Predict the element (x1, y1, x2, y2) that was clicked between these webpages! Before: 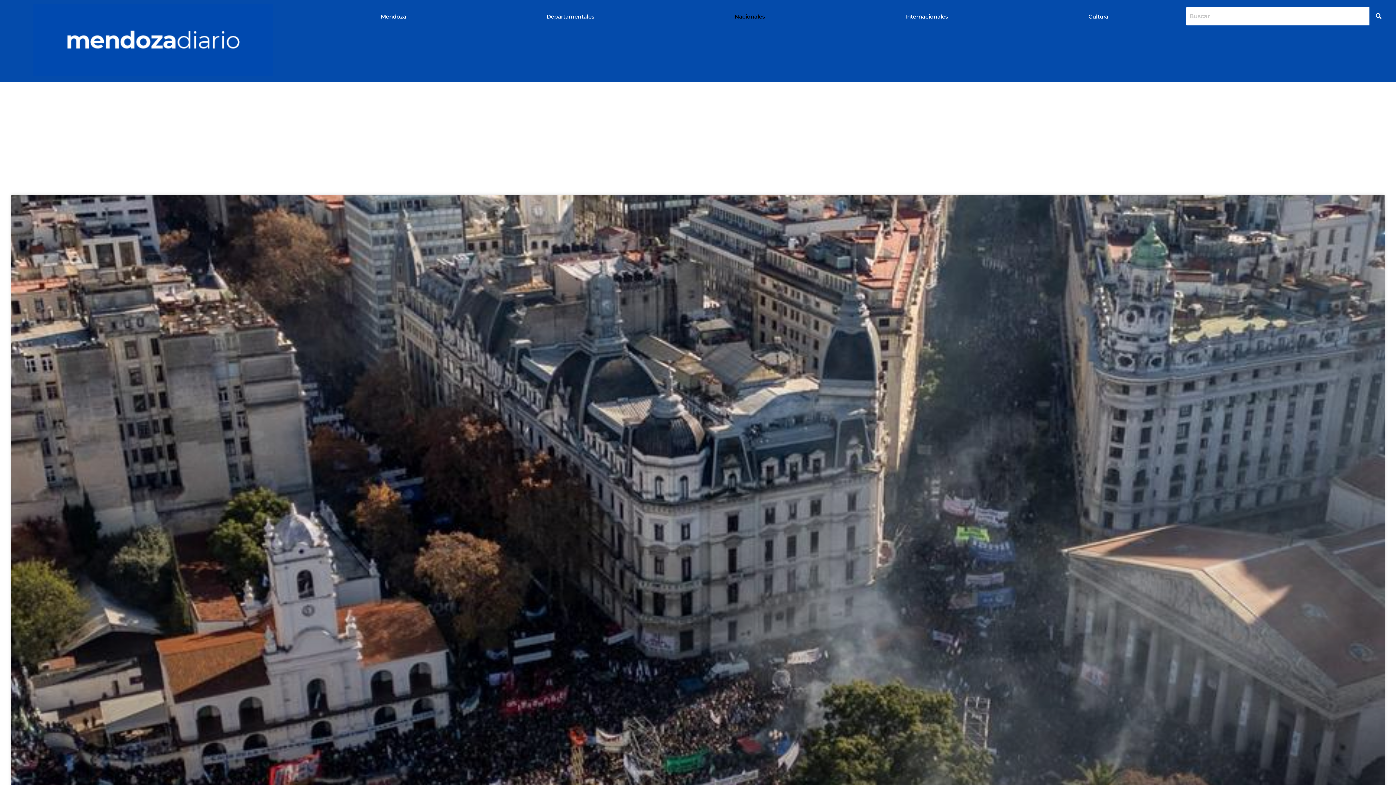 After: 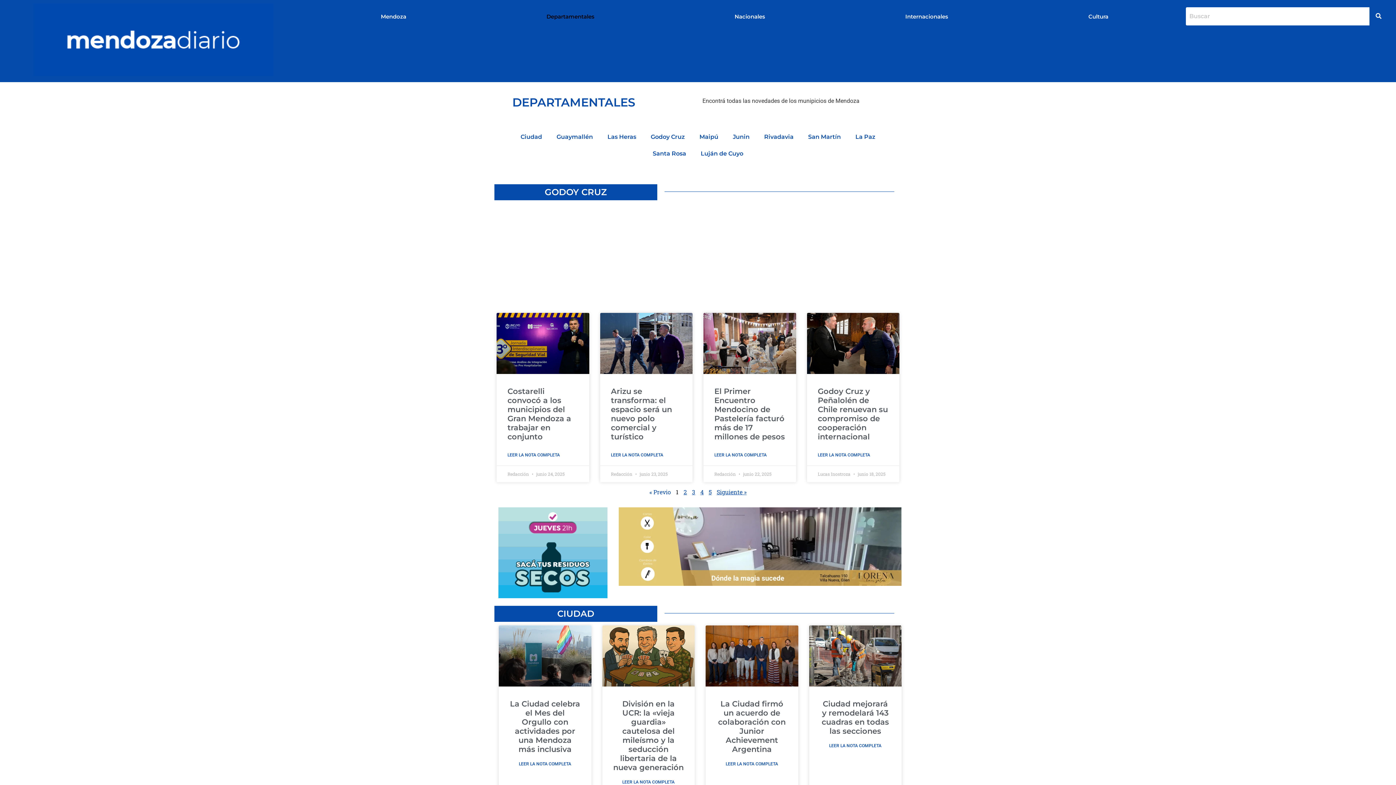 Action: label: Departamentales bbox: (476, 8, 664, 25)